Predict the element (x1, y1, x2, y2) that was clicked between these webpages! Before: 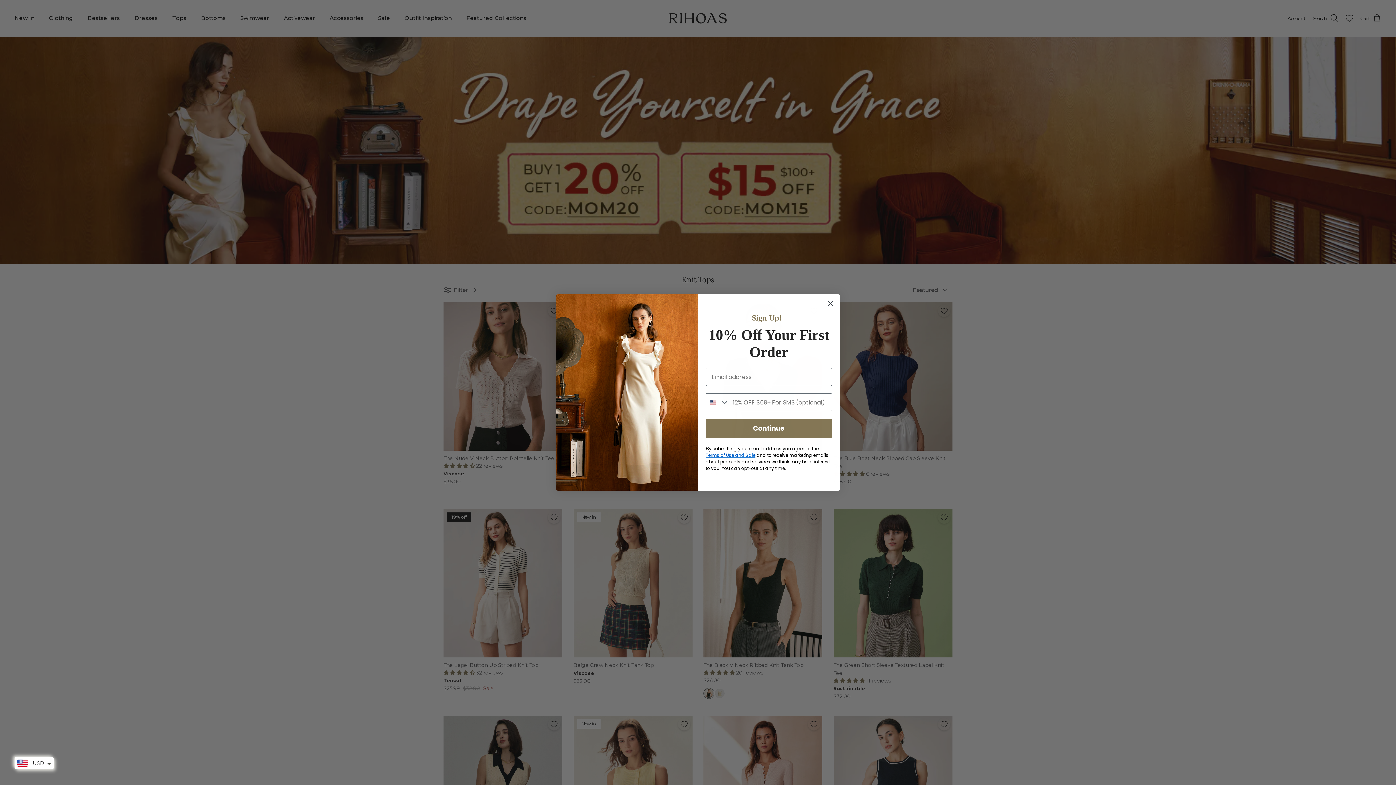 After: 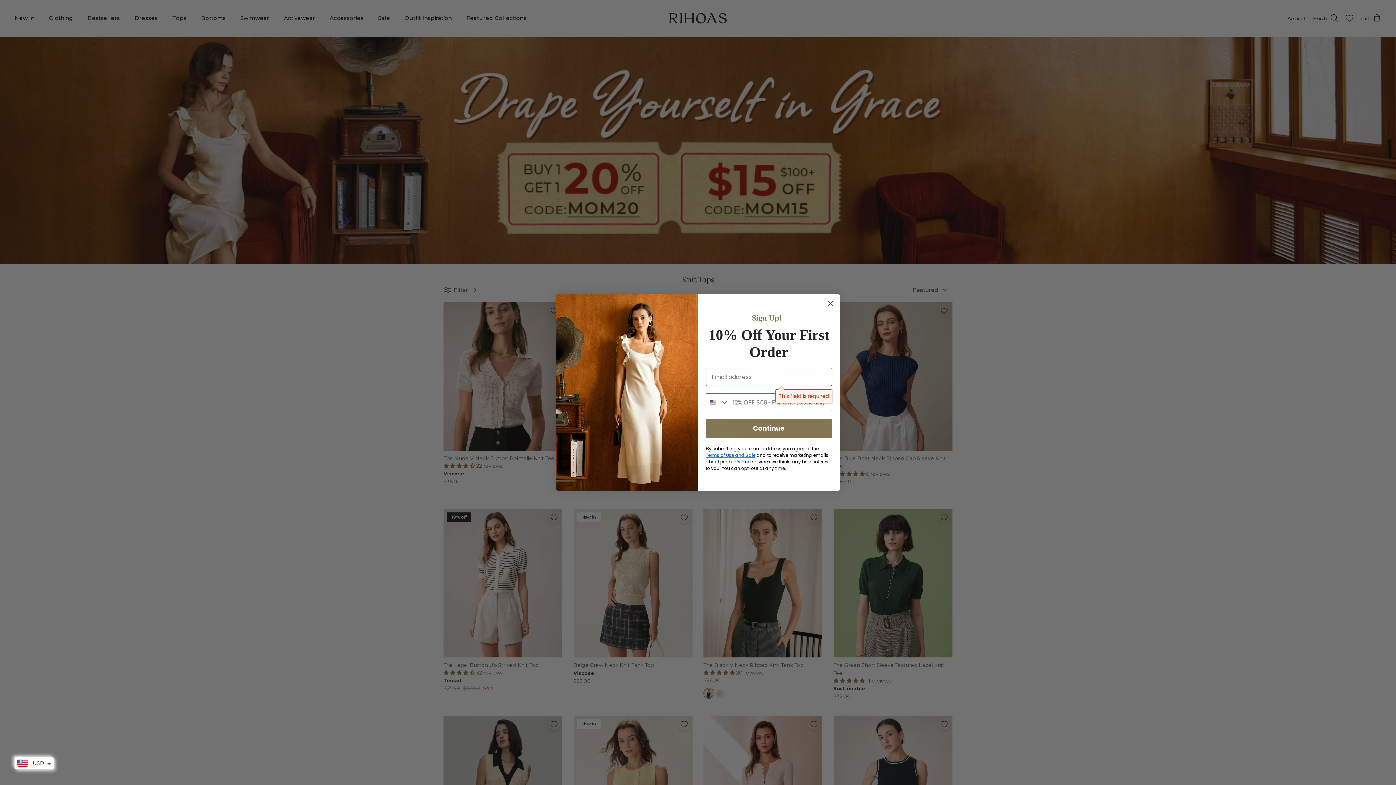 Action: bbox: (705, 432, 832, 452) label: Continue